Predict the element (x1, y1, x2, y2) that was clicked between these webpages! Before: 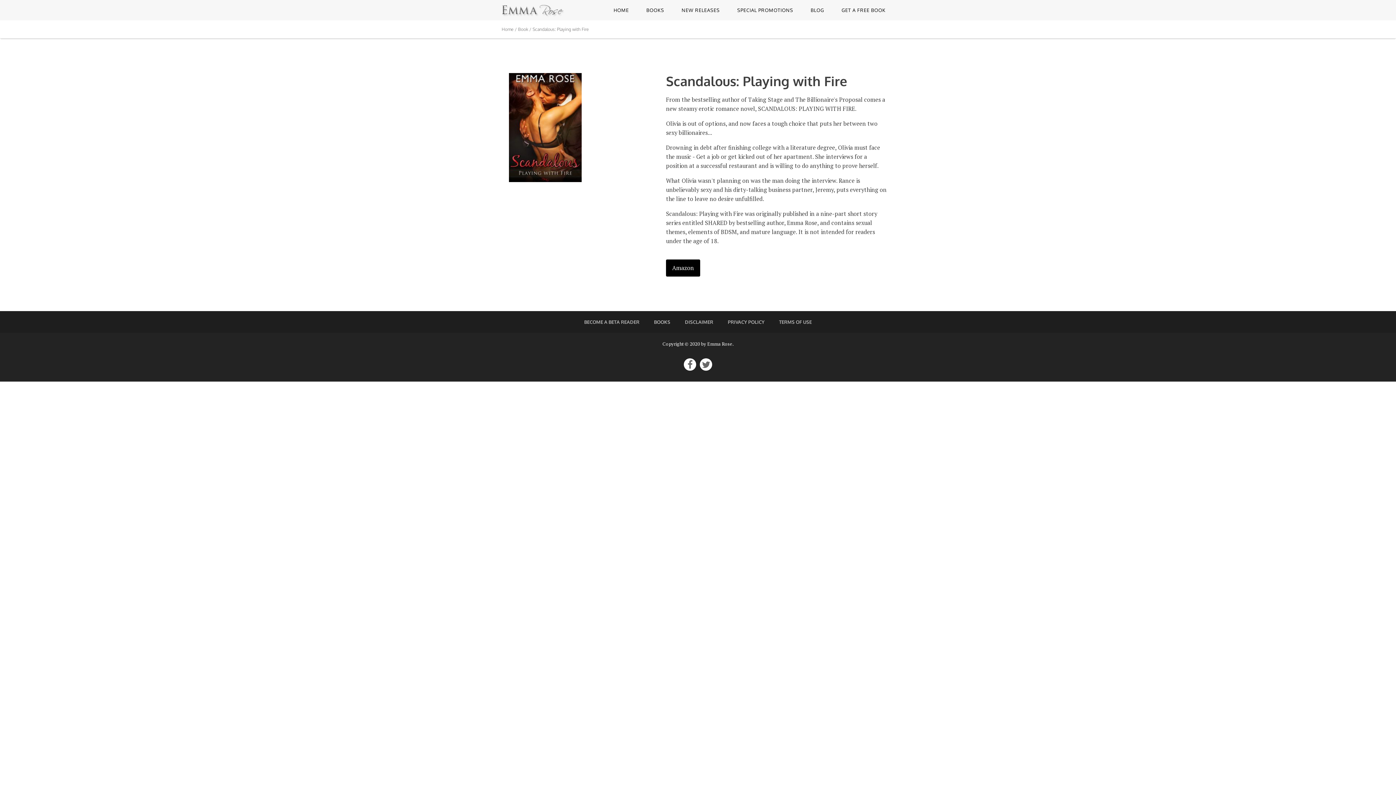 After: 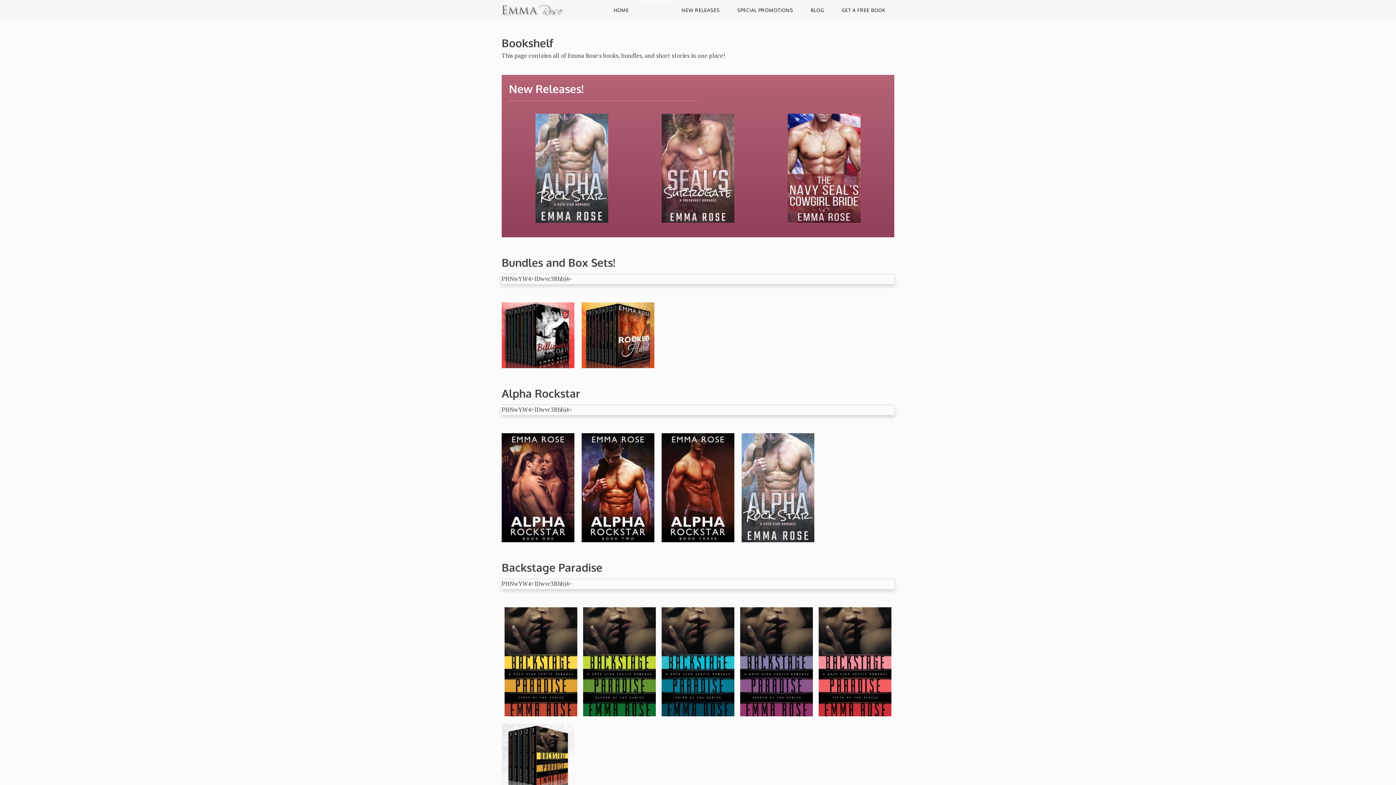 Action: label: BOOKS bbox: (637, 0, 673, 20)